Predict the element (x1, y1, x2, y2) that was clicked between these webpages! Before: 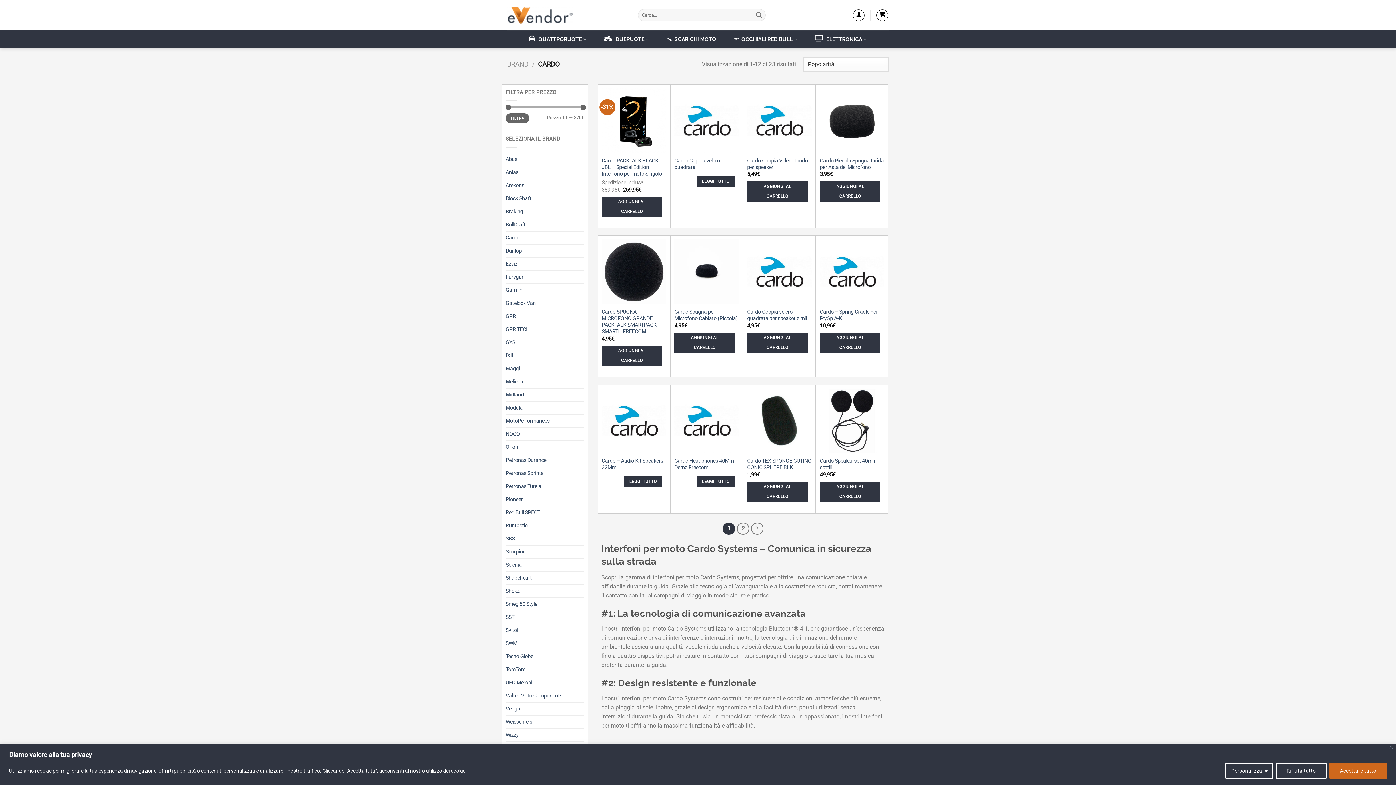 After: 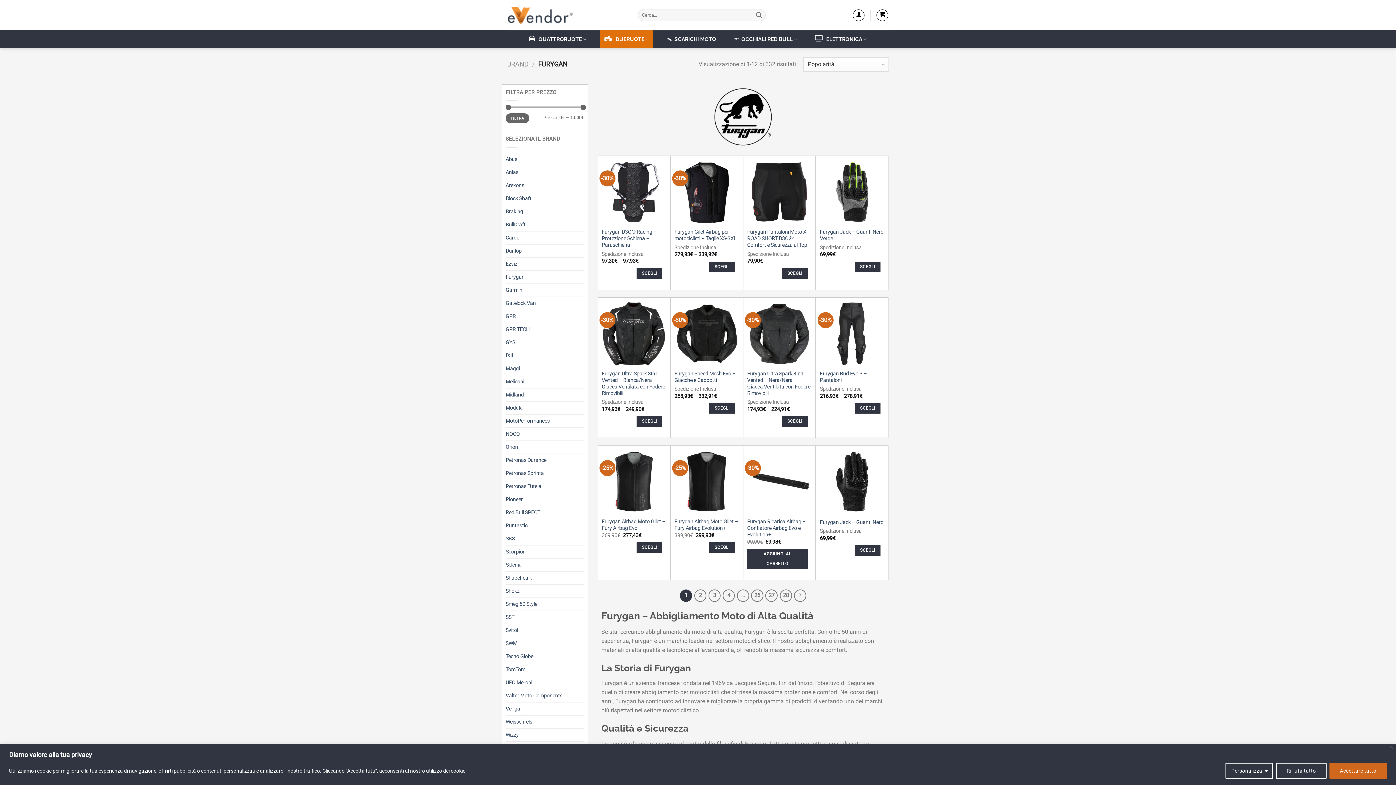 Action: label: Furygan bbox: (505, 271, 524, 283)